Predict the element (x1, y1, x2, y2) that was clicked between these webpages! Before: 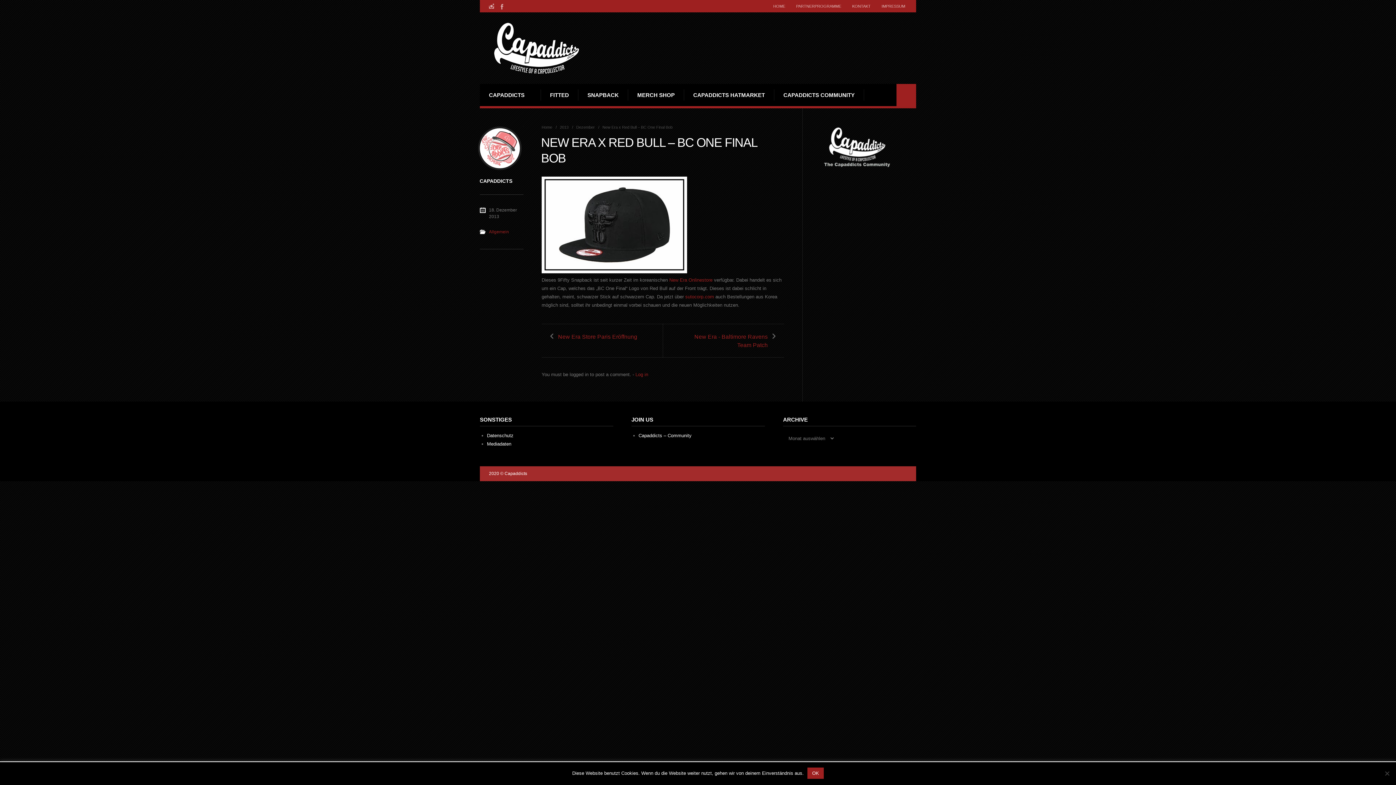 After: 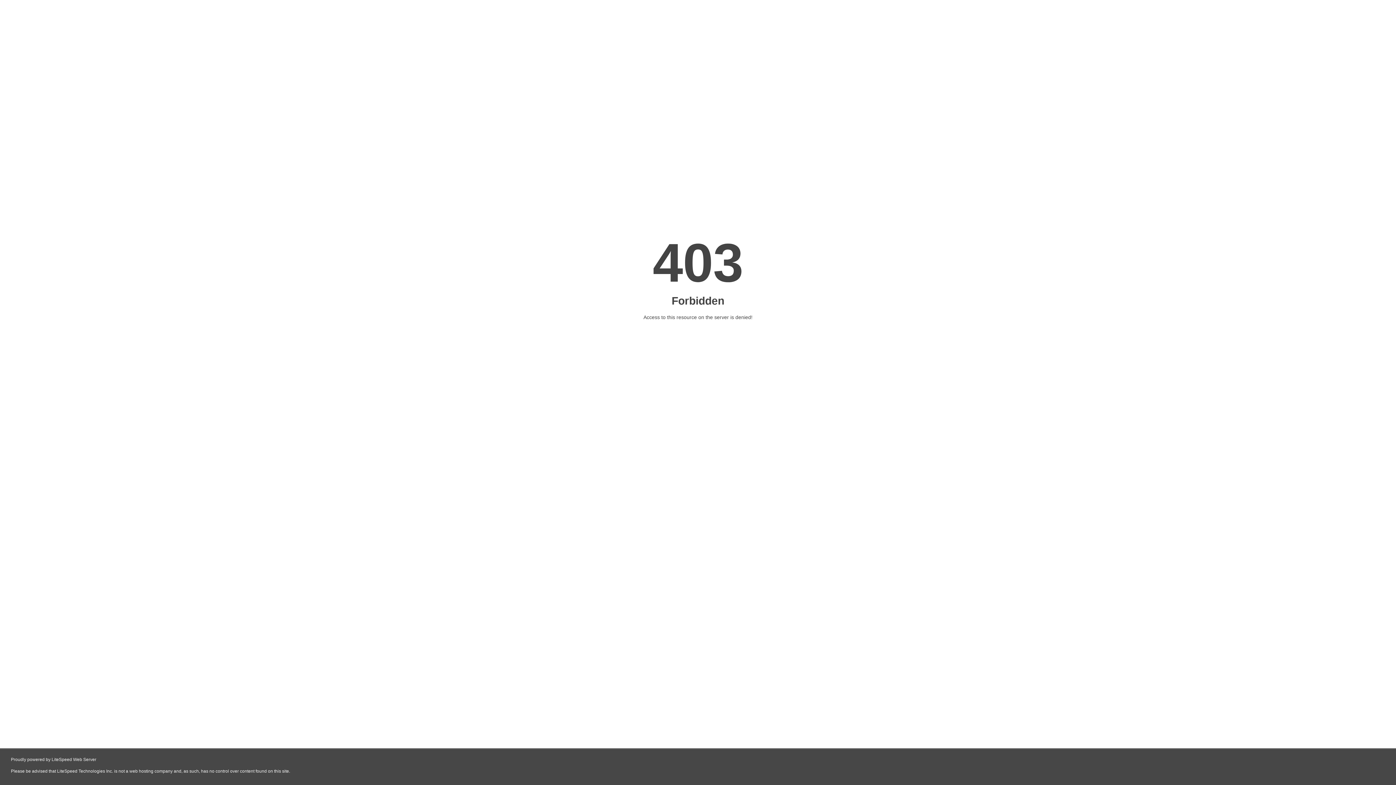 Action: label: sutocorp.com bbox: (685, 294, 714, 299)